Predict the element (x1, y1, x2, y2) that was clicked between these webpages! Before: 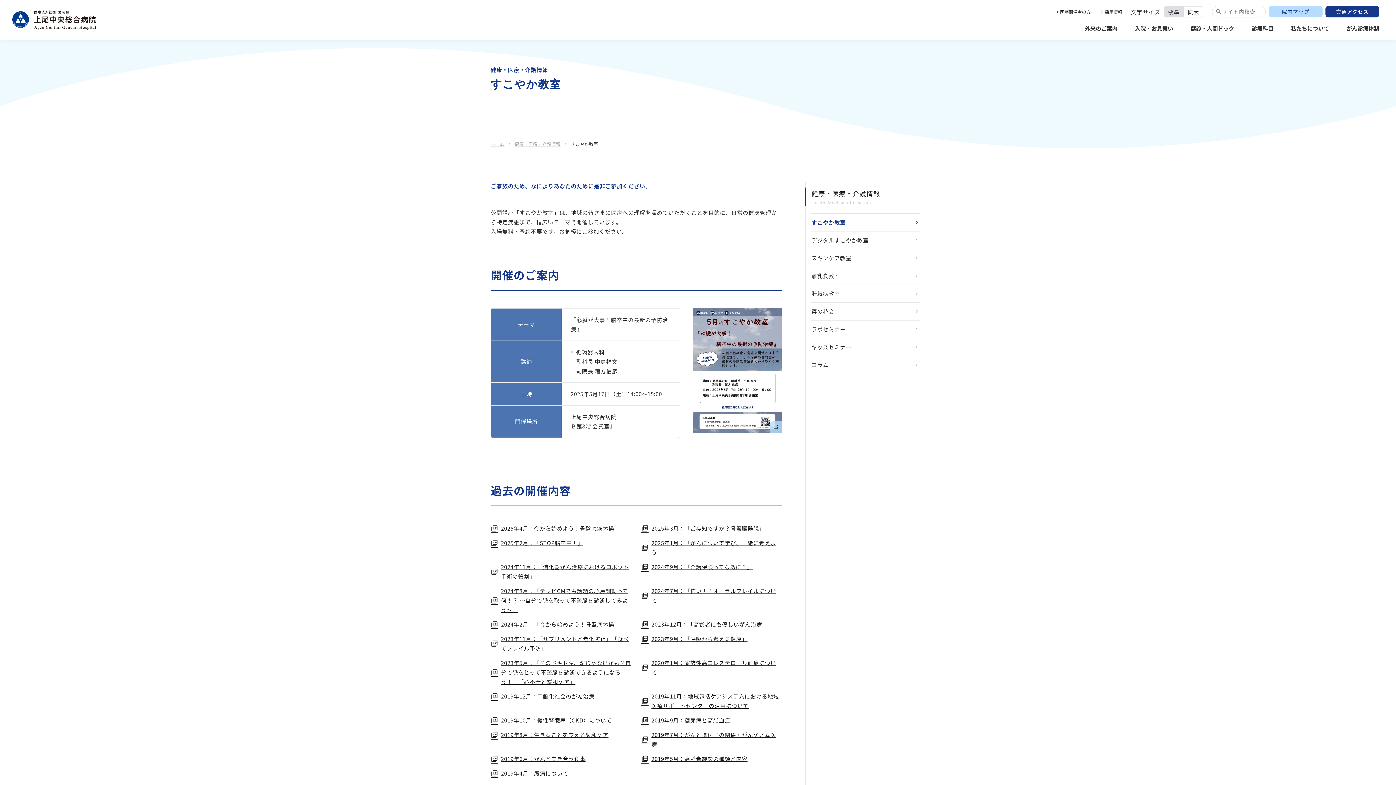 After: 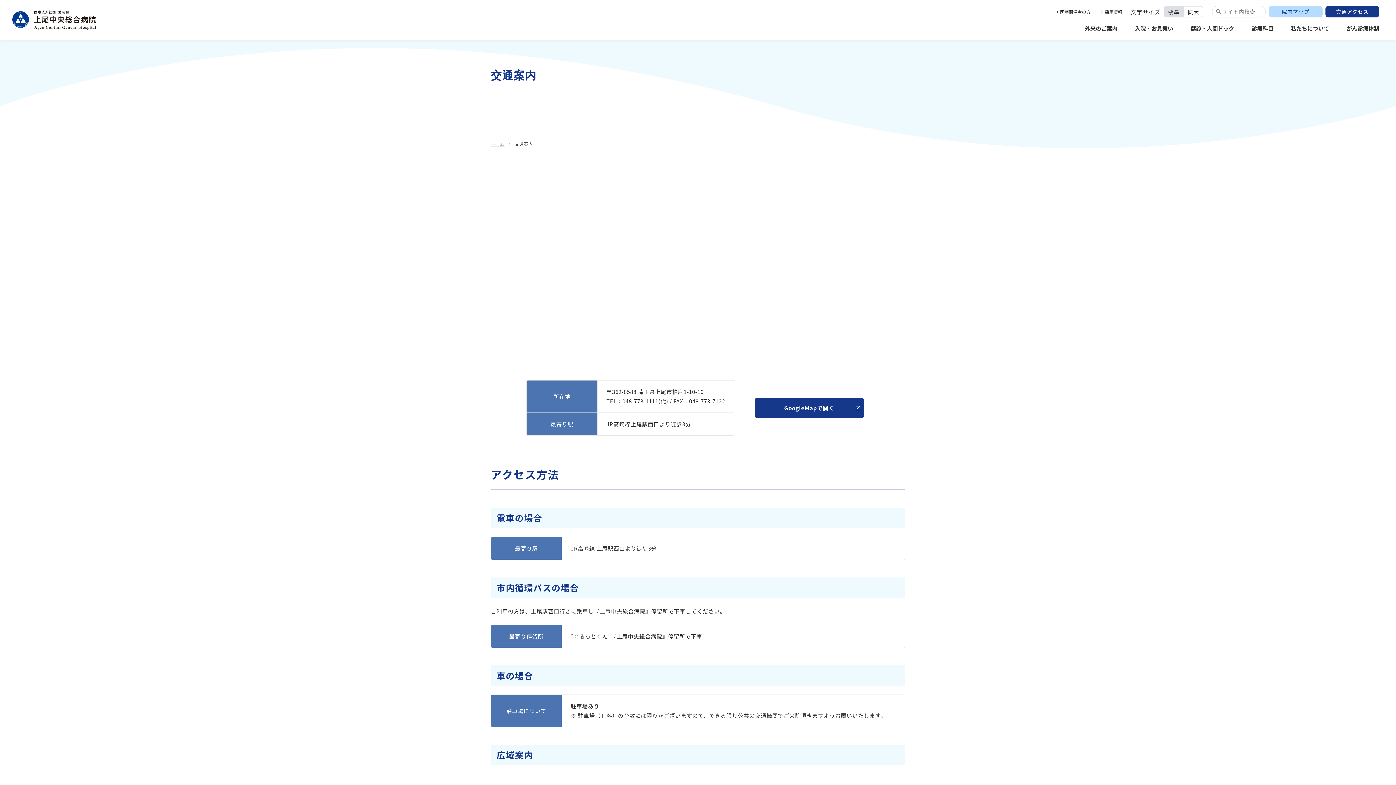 Action: bbox: (1325, 5, 1379, 17) label: 交通アクセス